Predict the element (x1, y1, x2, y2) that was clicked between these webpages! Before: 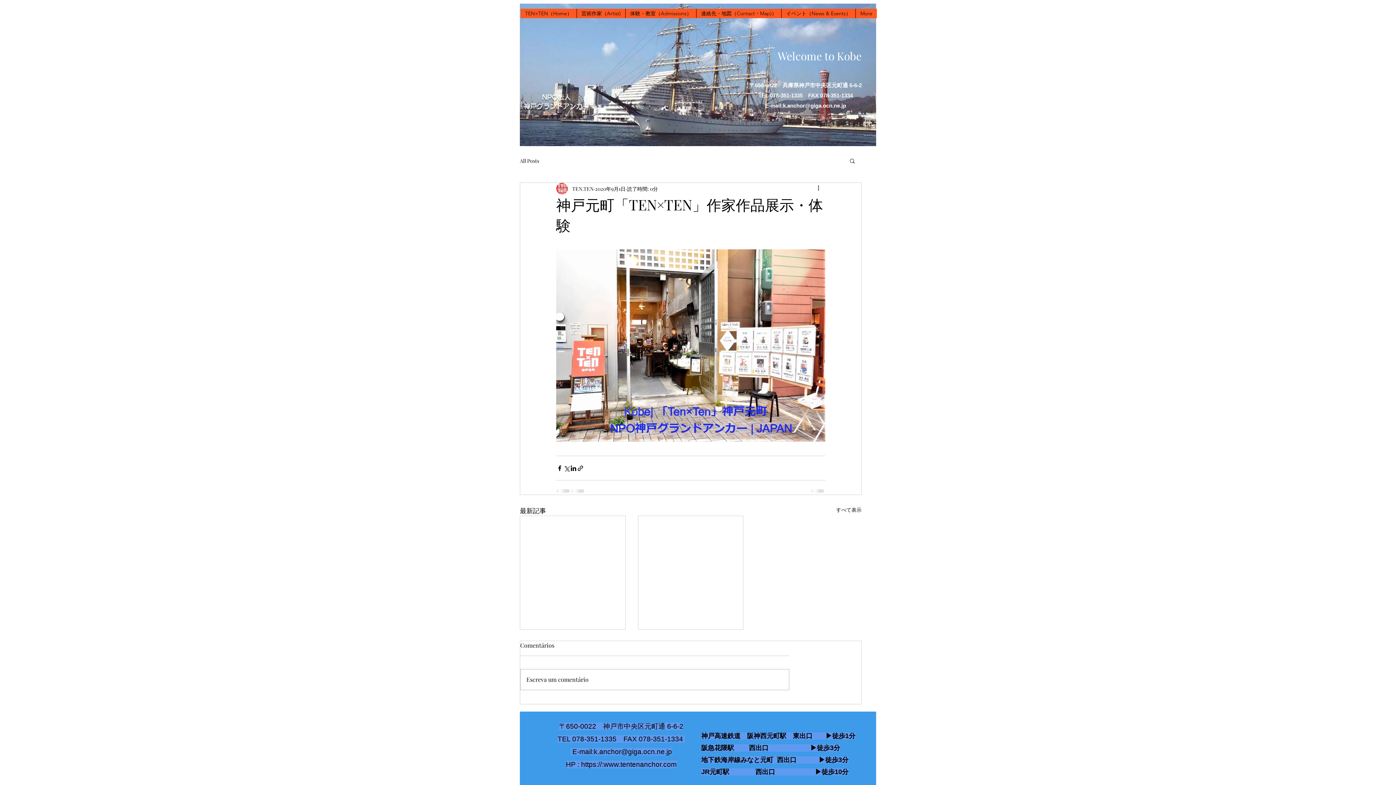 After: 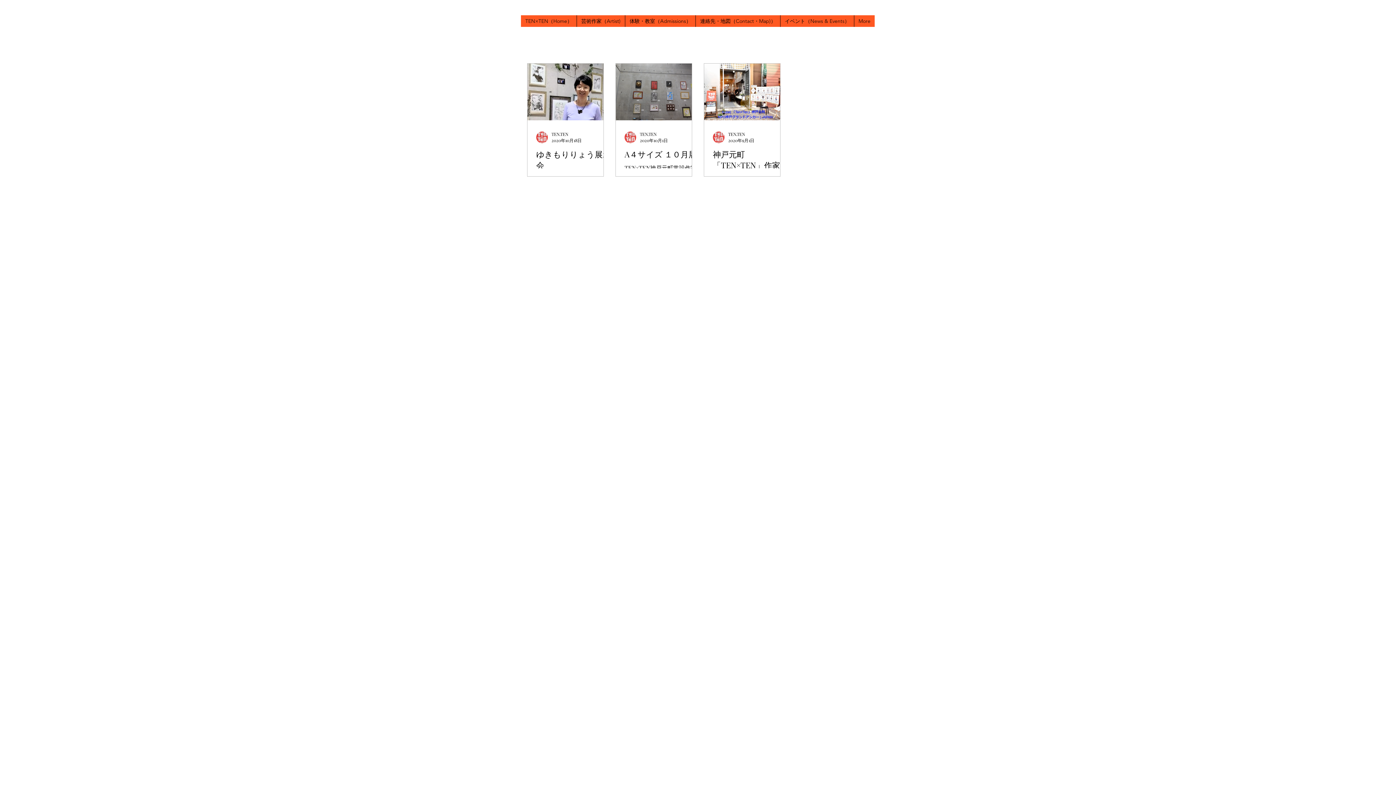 Action: bbox: (836, 506, 861, 516) label: すべて表示